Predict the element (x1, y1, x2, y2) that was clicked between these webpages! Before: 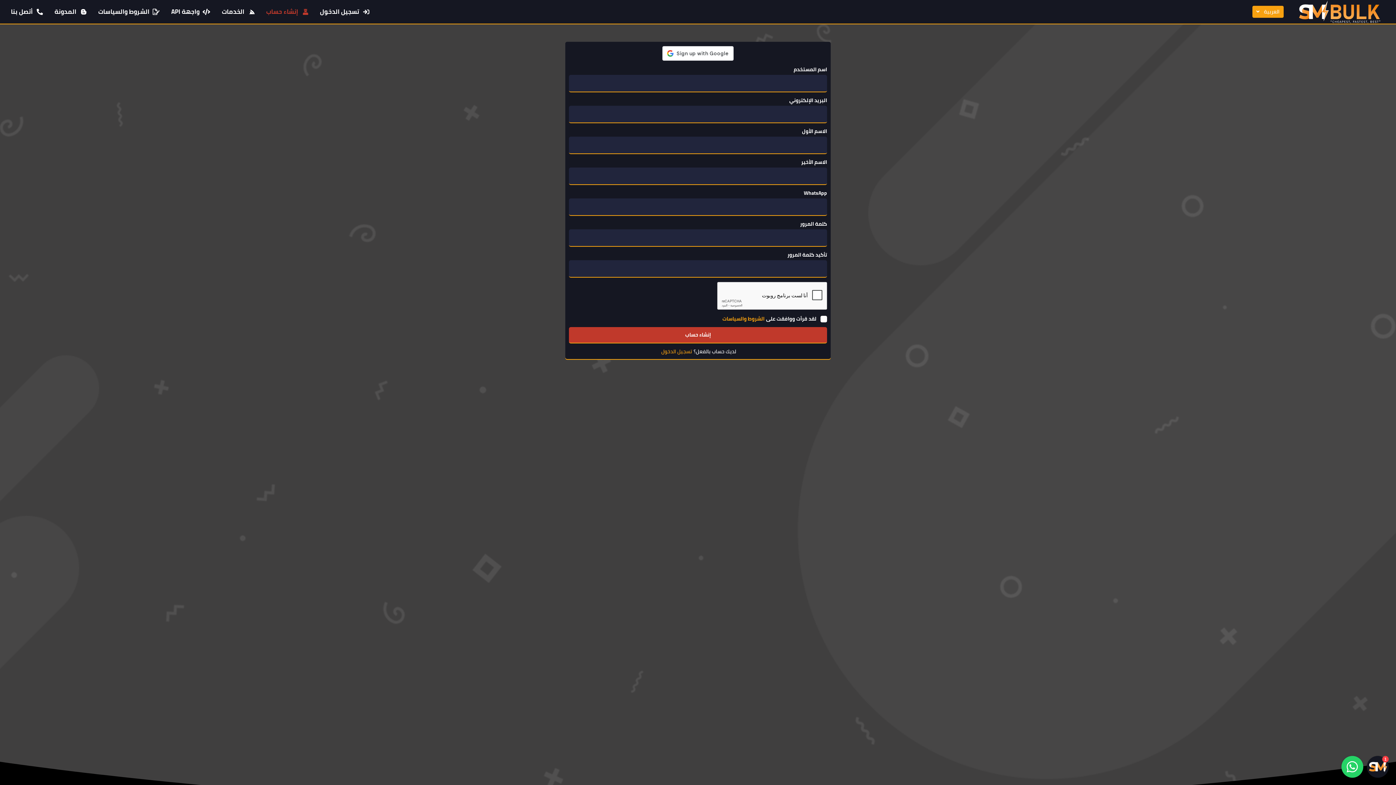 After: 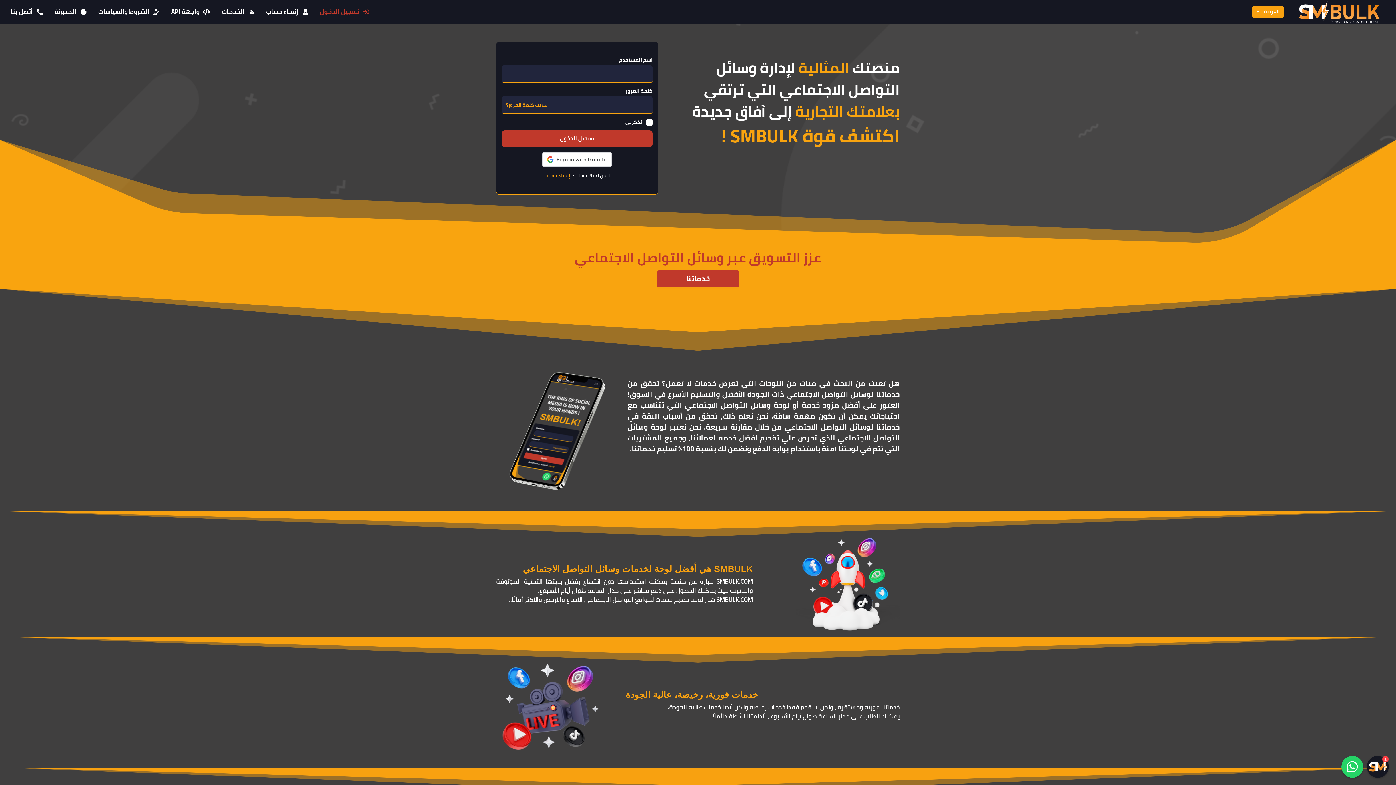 Action: label: تسجيل الدخول bbox: (314, 5, 375, 17)